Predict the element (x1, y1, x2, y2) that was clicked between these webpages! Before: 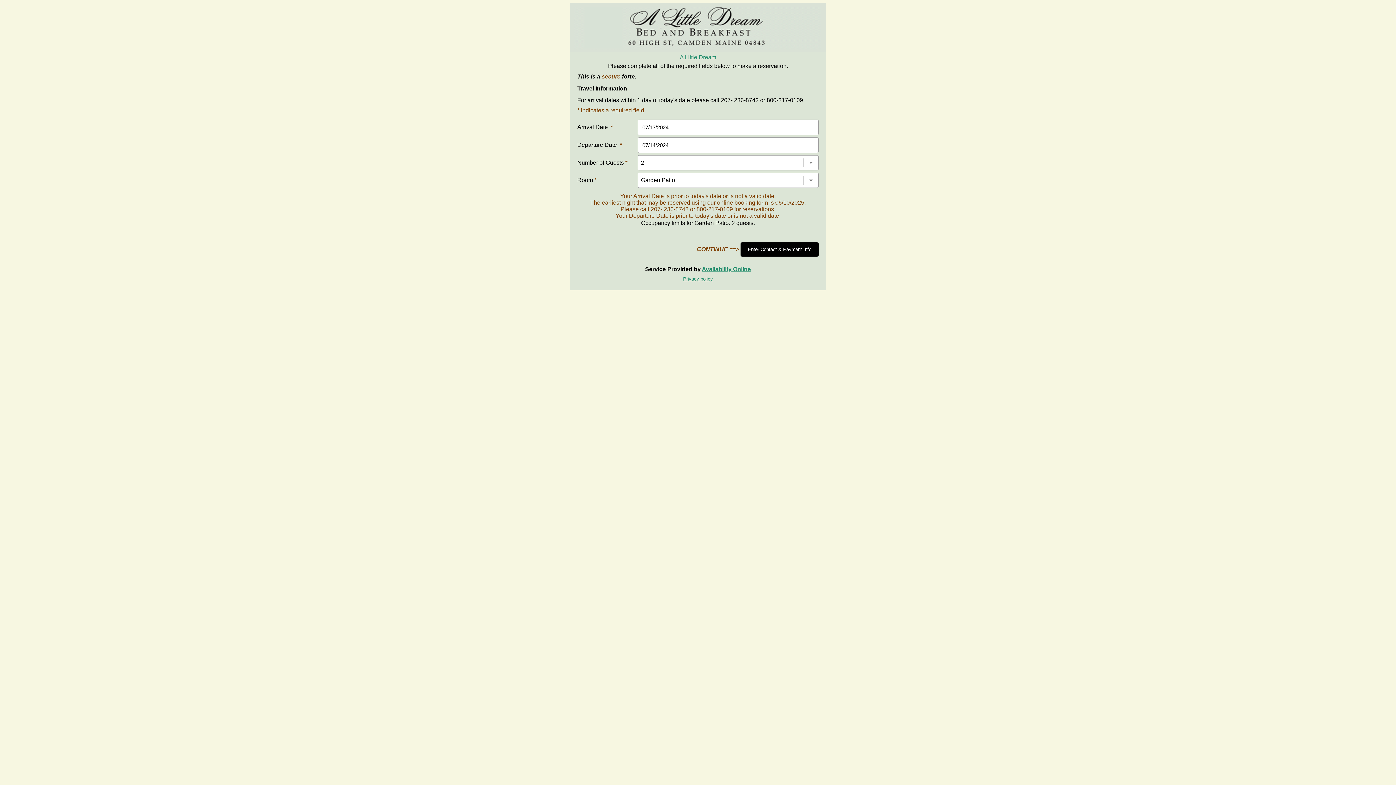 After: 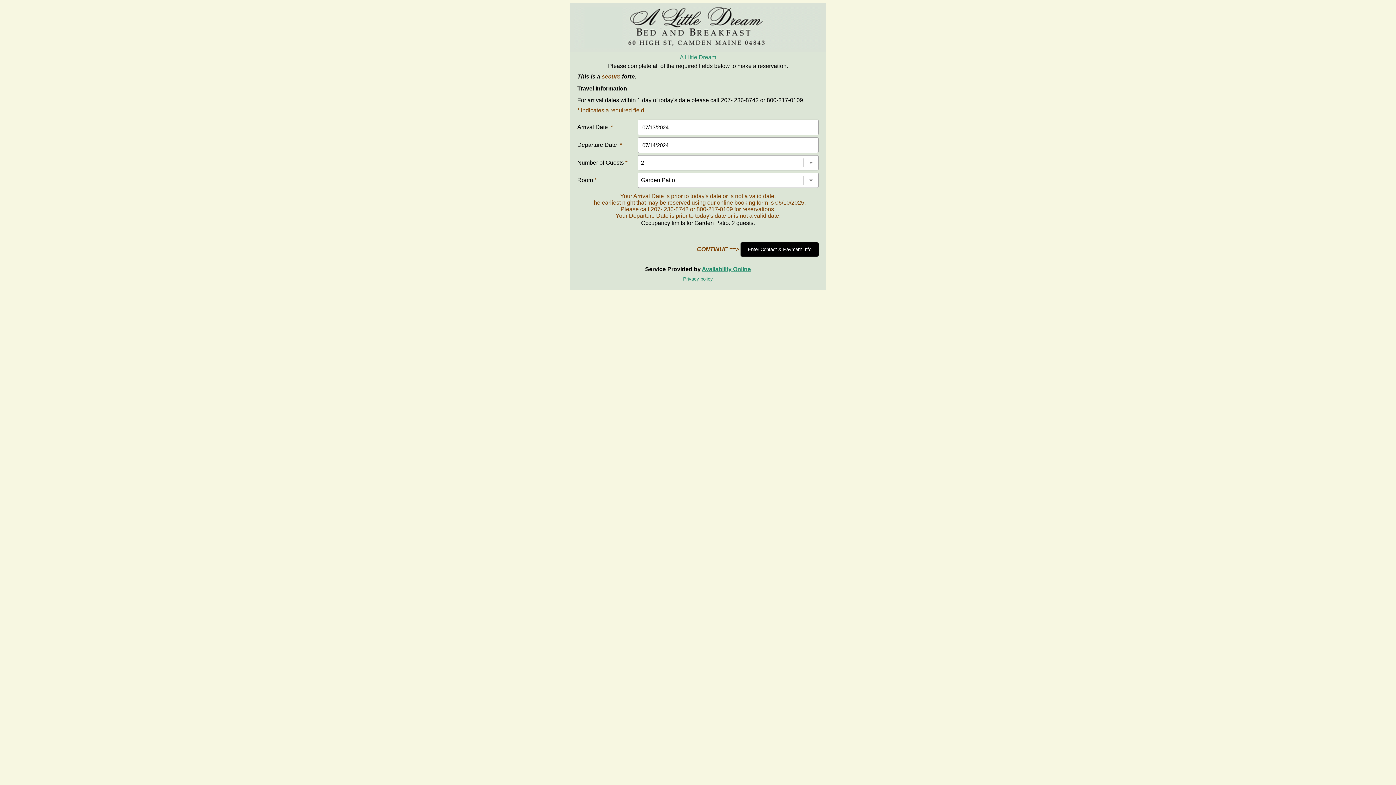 Action: label: Privacy policy bbox: (683, 275, 713, 281)